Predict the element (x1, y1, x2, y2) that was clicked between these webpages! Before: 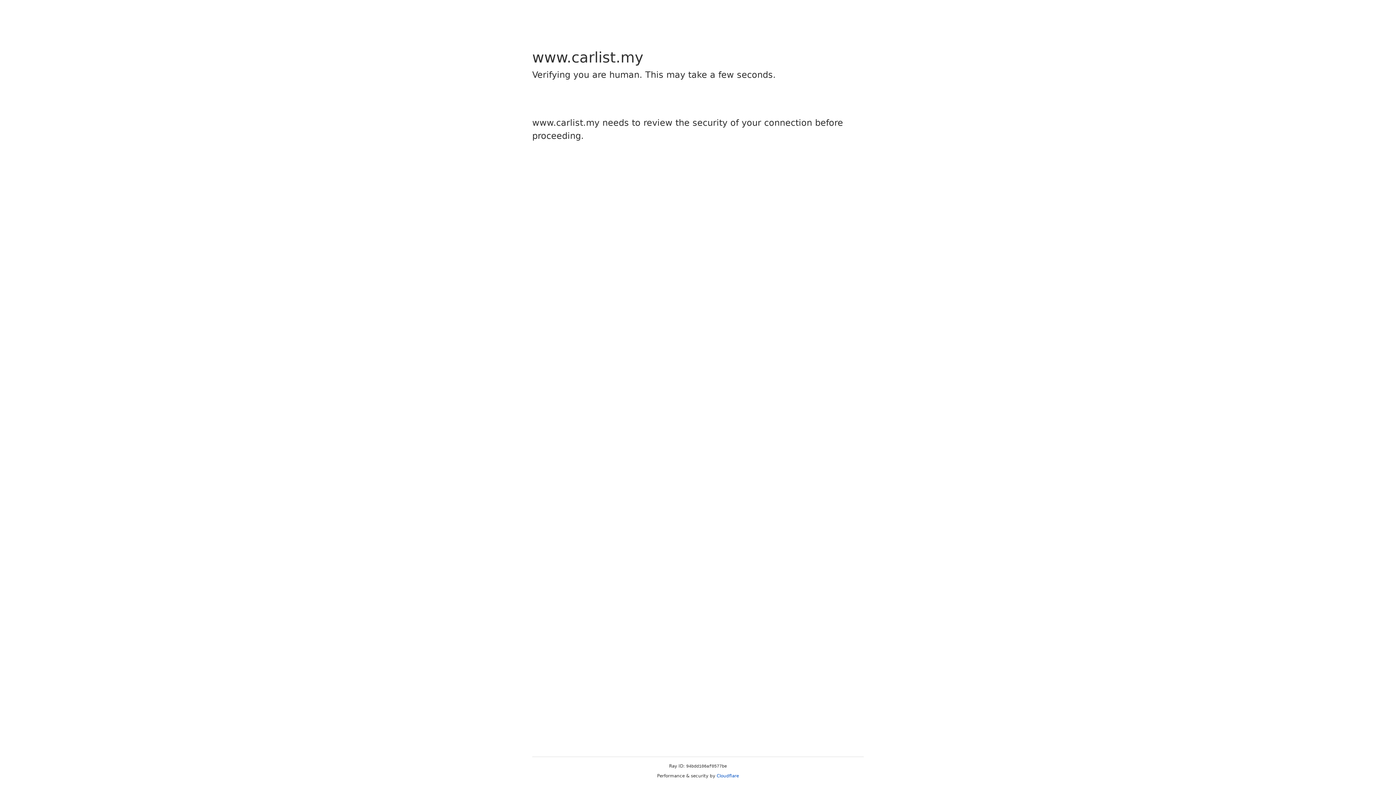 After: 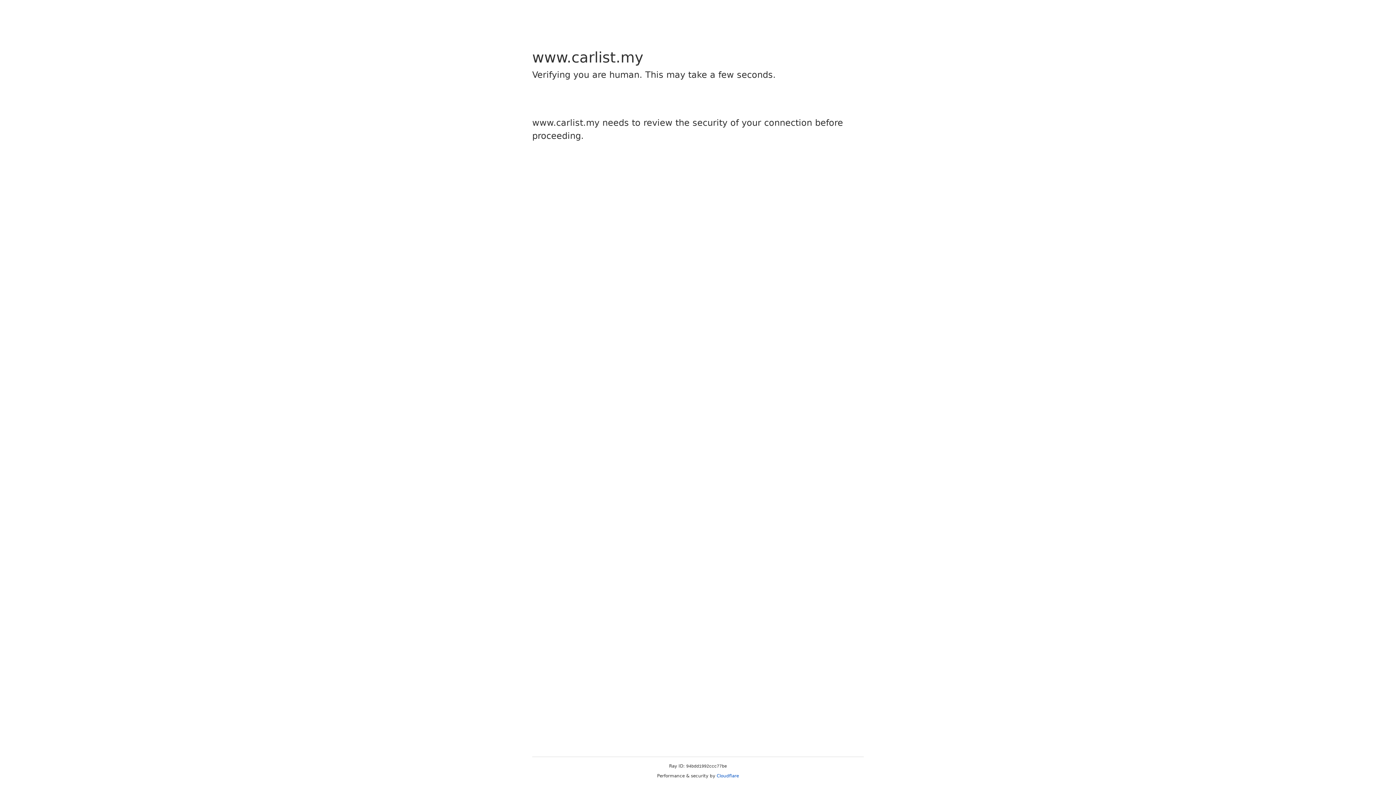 Action: label: Cloudflare bbox: (716, 773, 739, 778)